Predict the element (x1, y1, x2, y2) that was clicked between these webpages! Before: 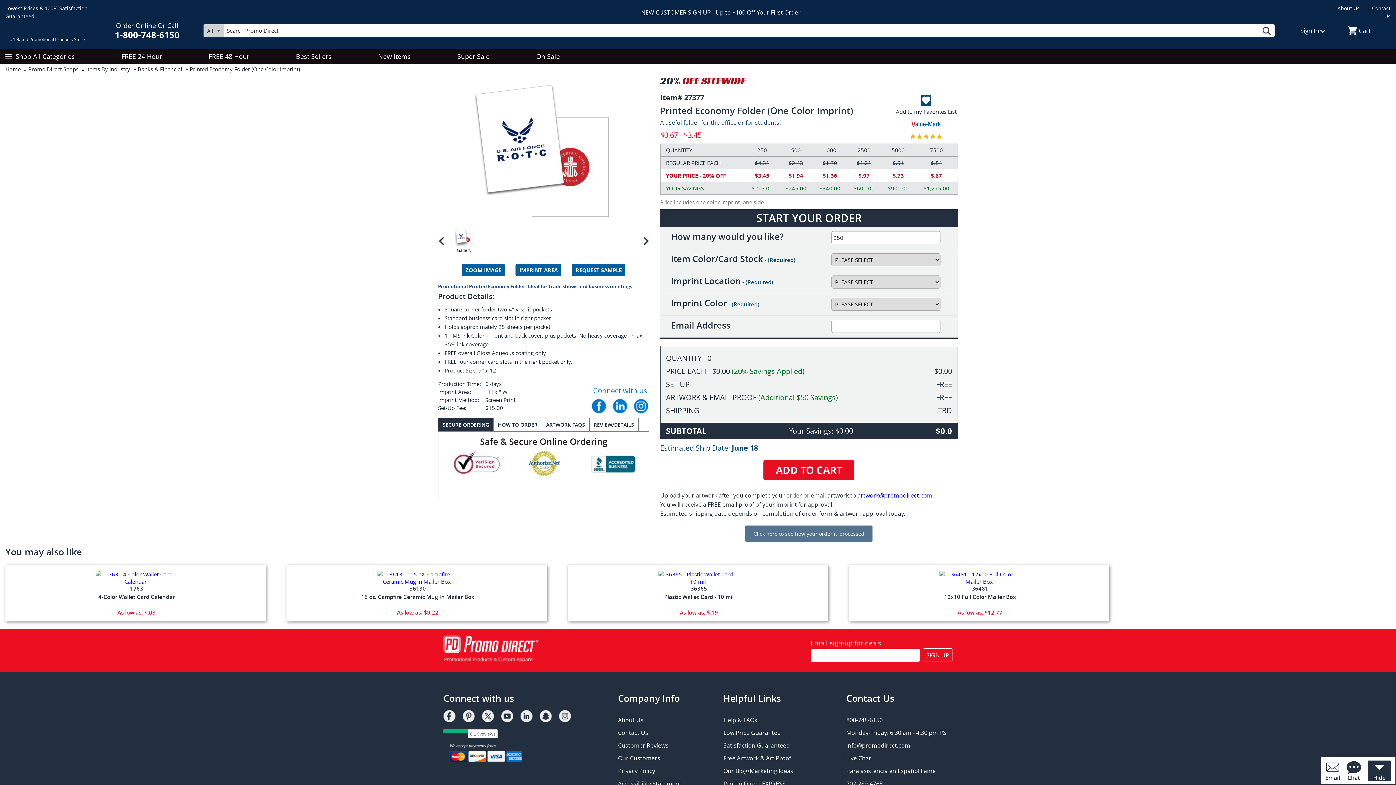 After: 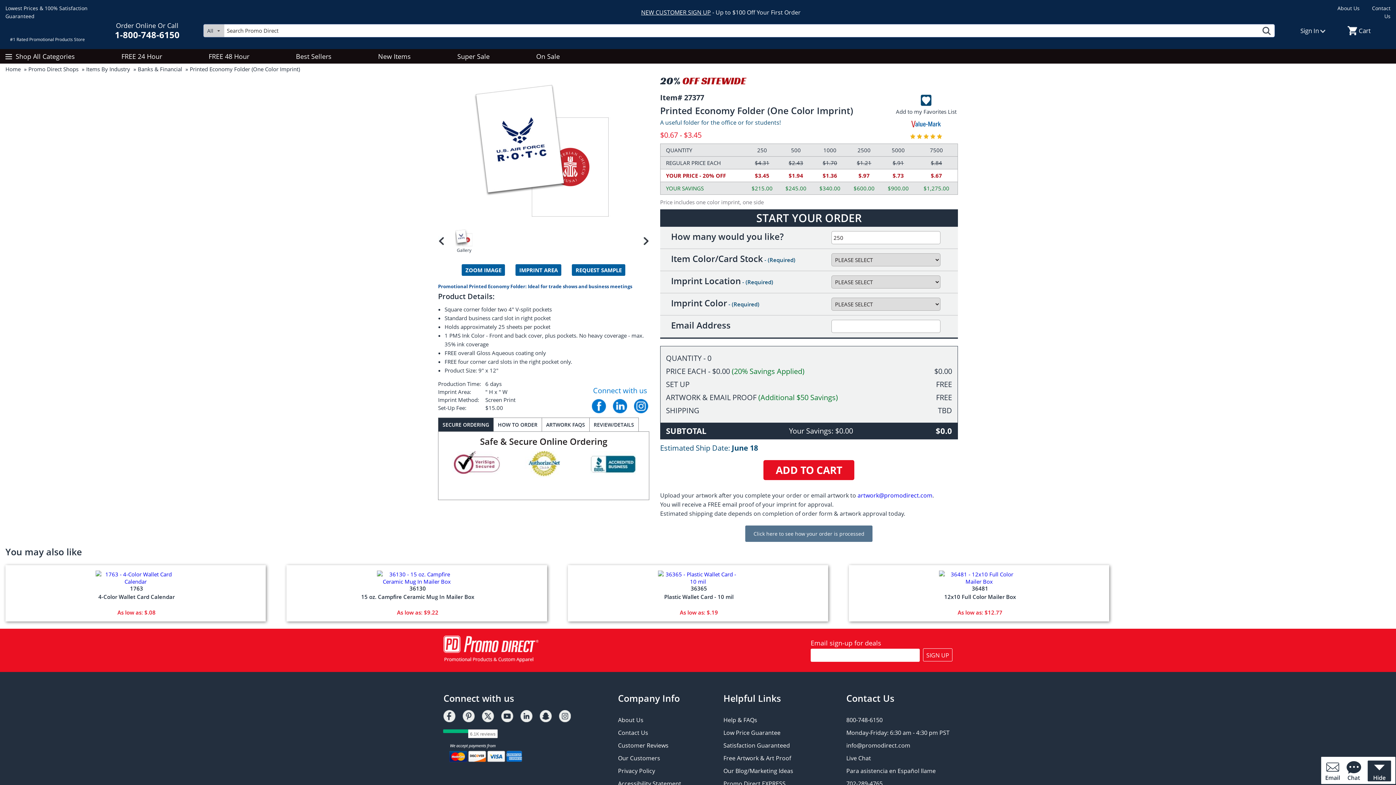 Action: bbox: (558, 710, 571, 722)